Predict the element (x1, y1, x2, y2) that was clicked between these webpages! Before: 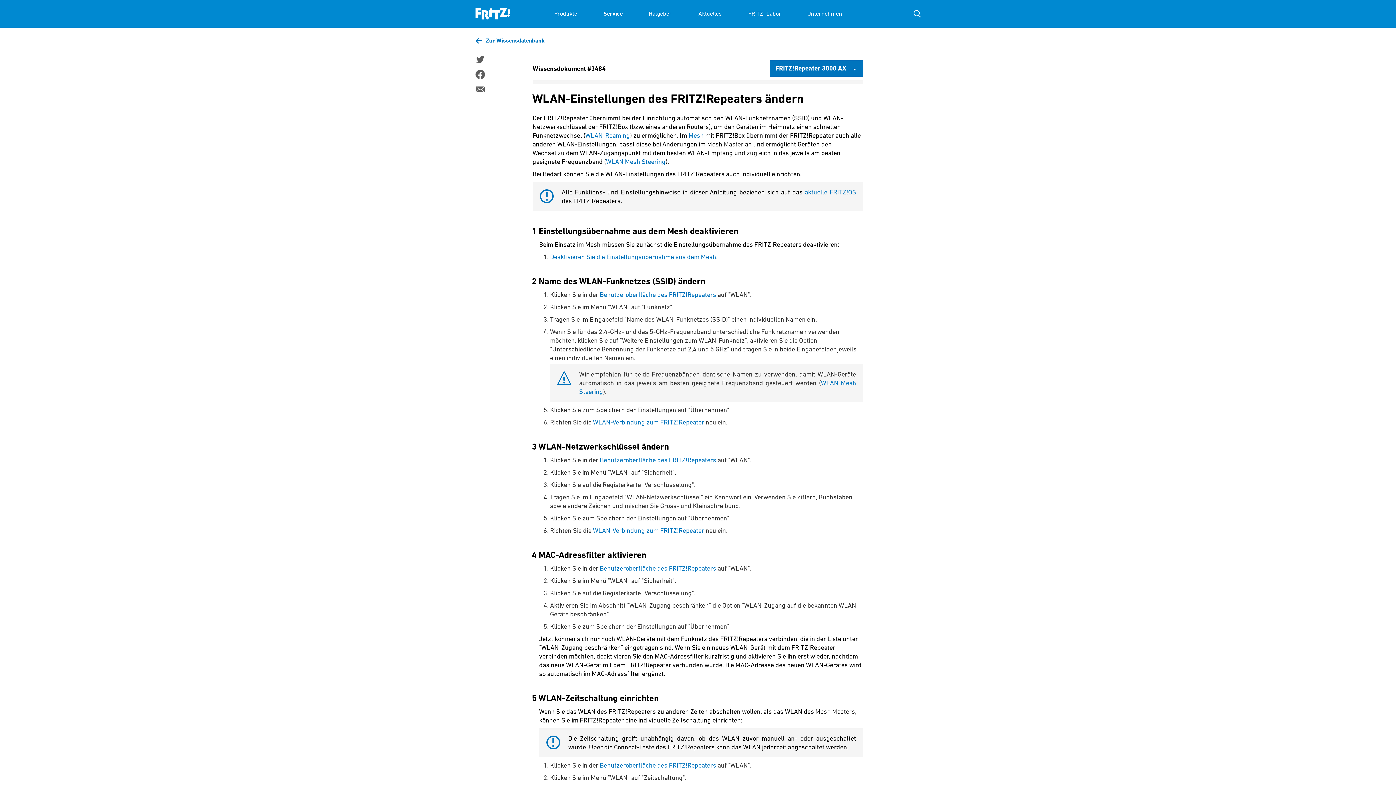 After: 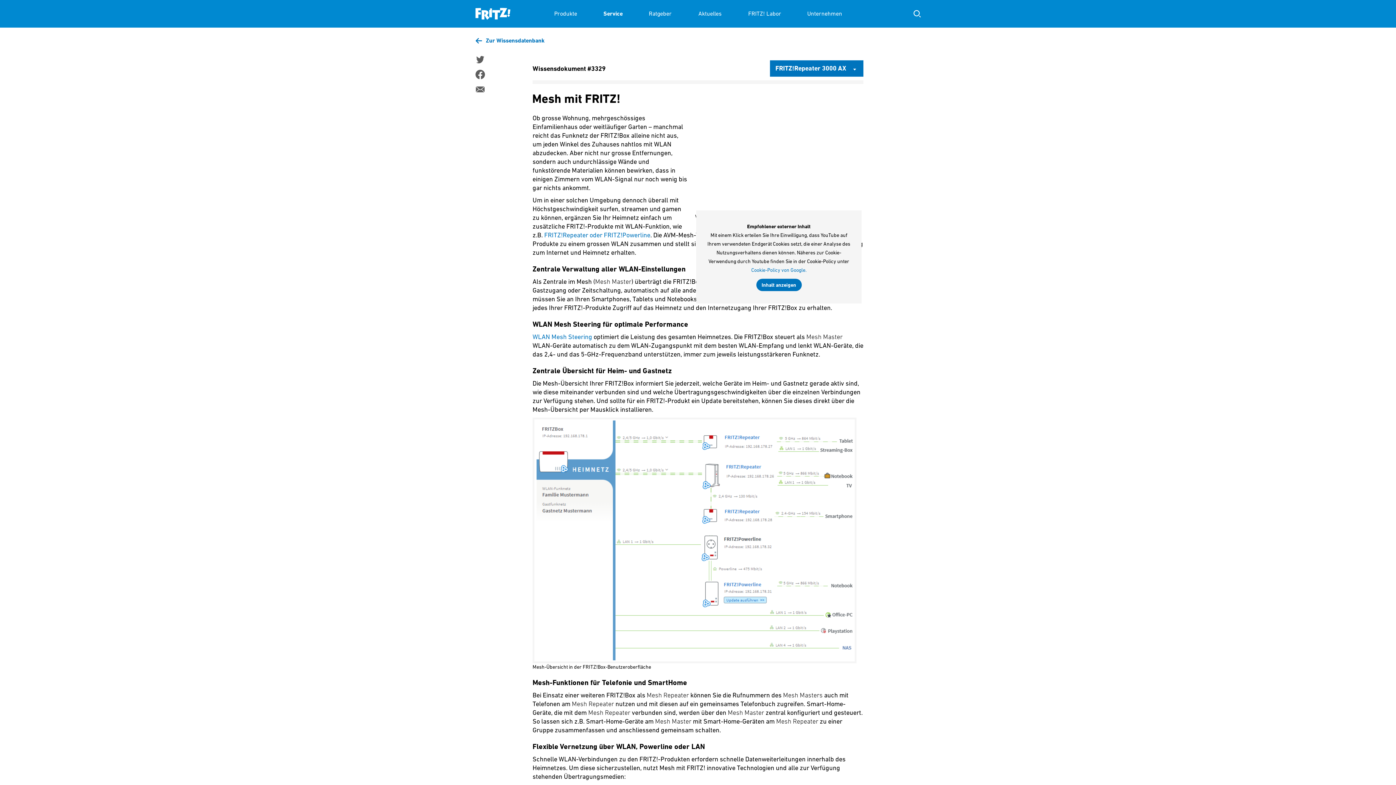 Action: label: Mesh bbox: (688, 131, 704, 139)